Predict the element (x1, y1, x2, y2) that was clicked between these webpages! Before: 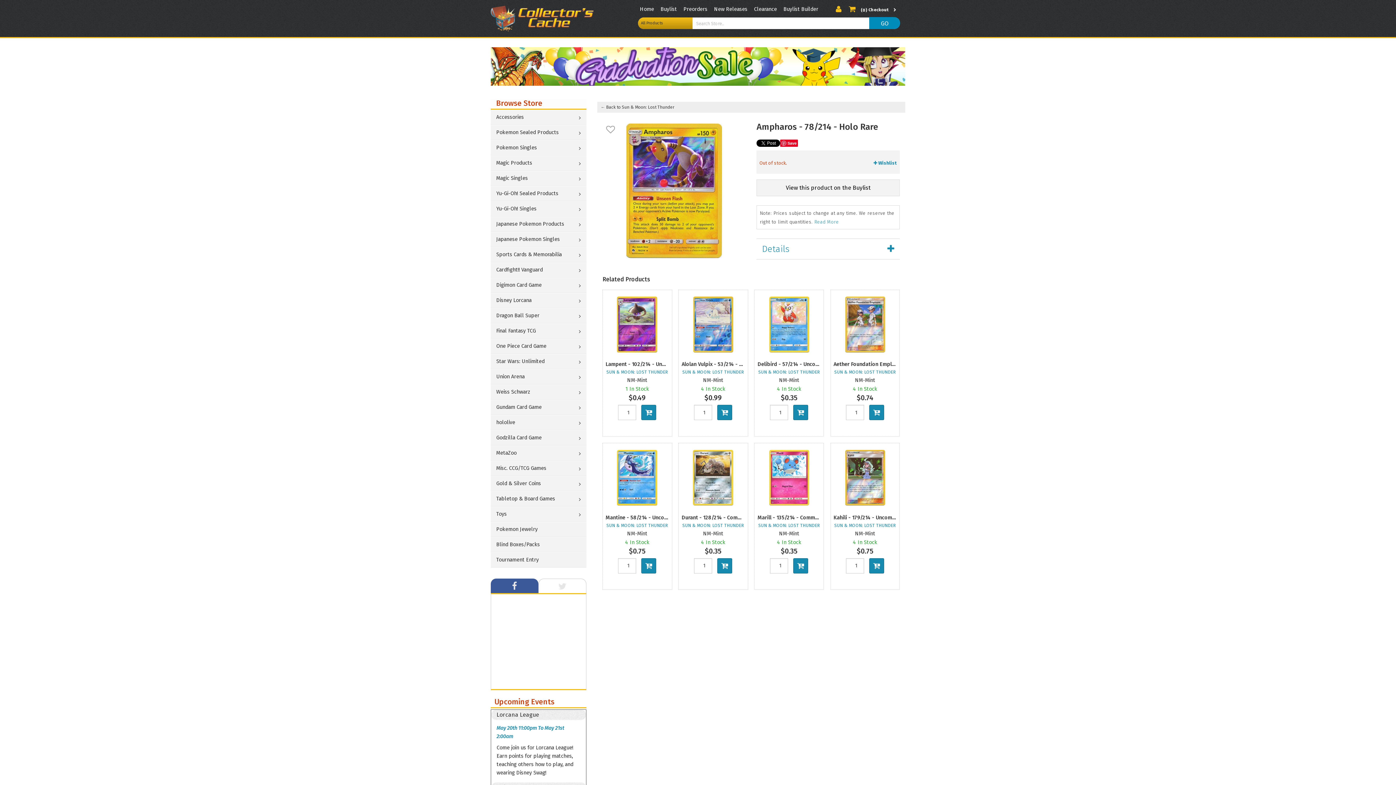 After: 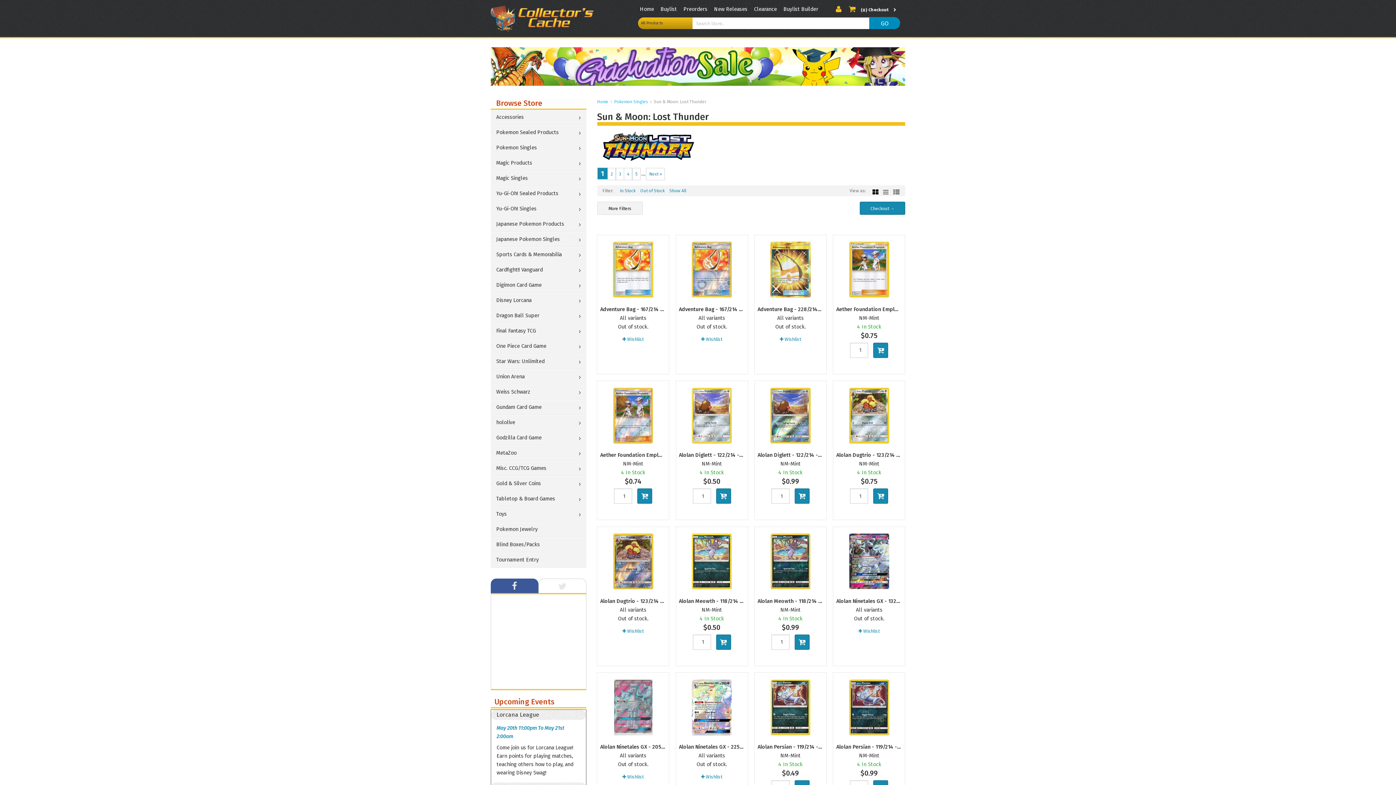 Action: label: SUN & MOON: LOST THUNDER bbox: (604, 522, 670, 528)